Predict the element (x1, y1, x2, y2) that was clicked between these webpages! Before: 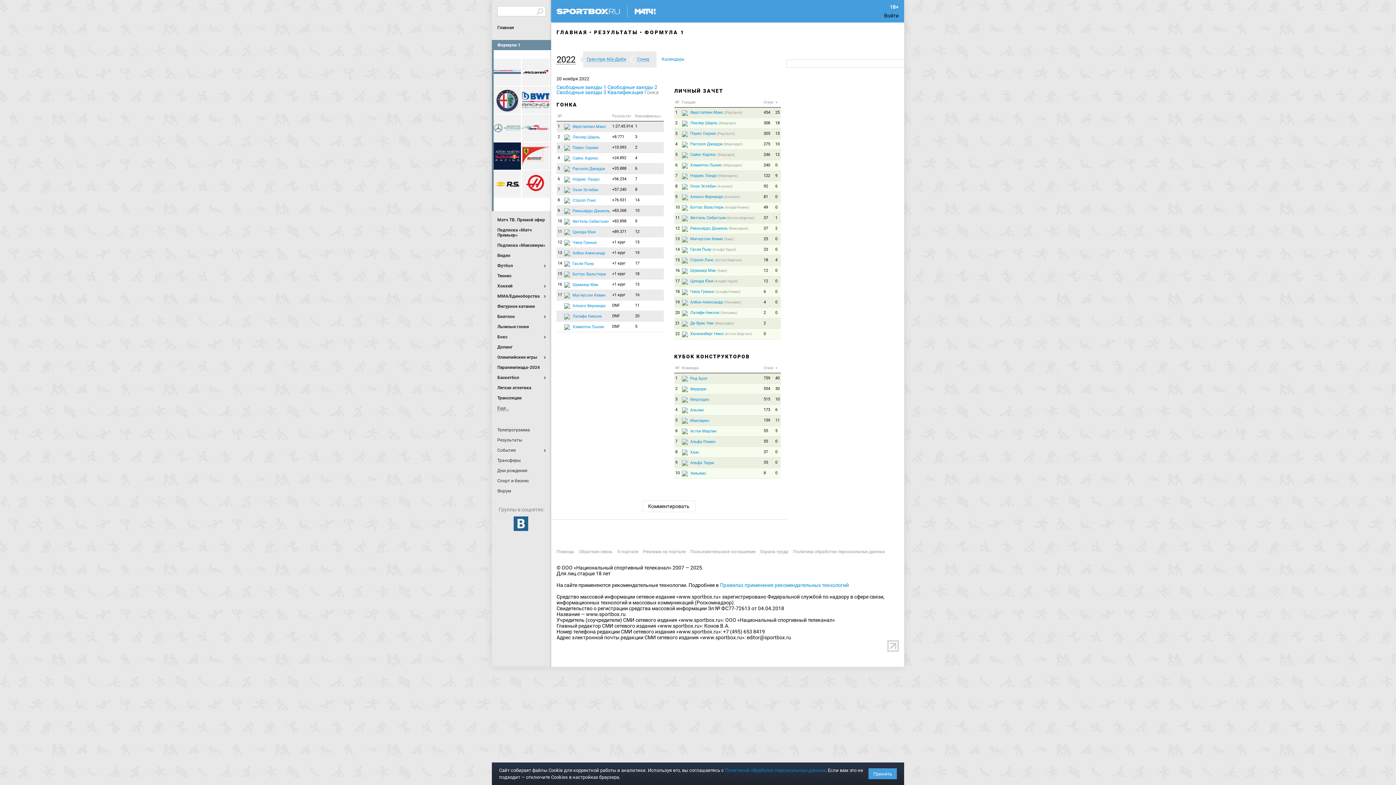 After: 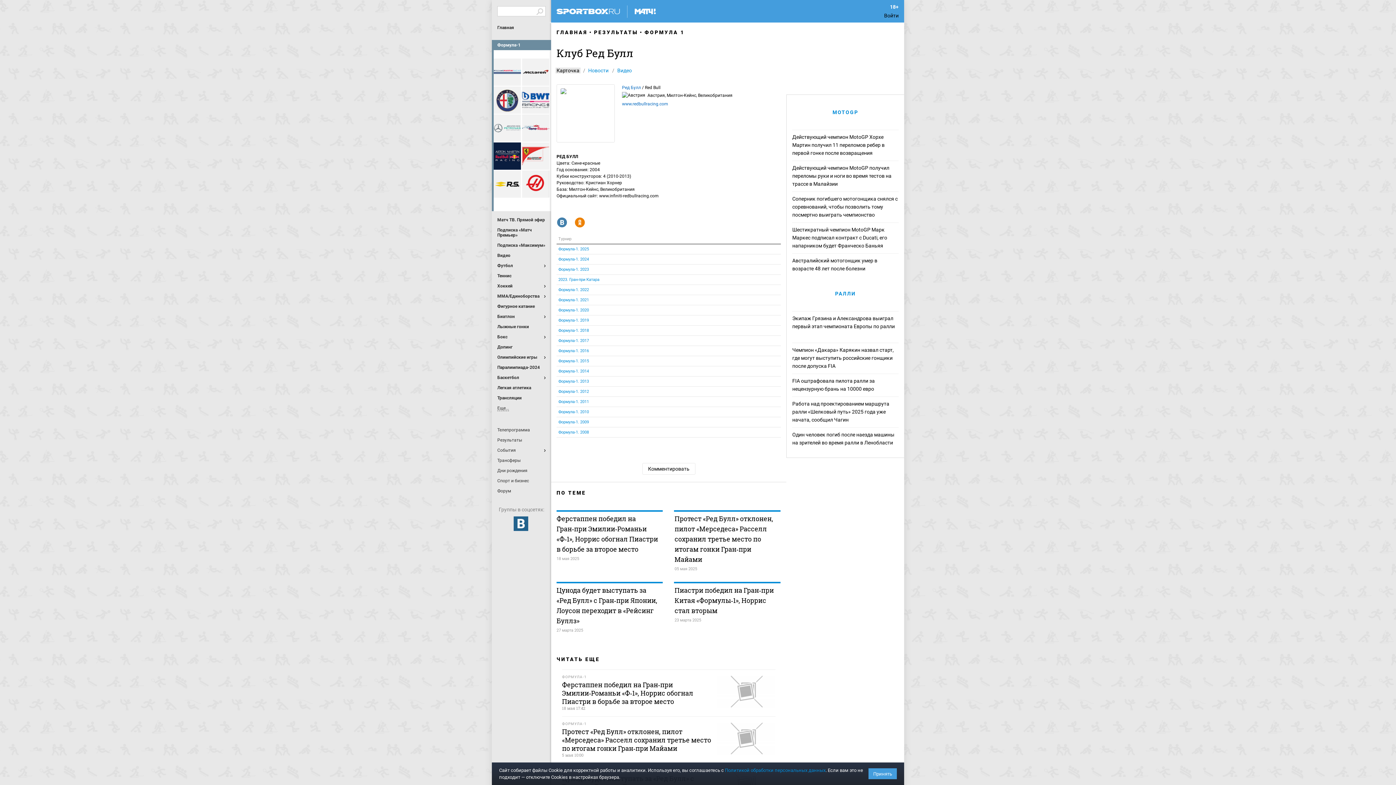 Action: label: 40 bbox: (774, 373, 780, 383)